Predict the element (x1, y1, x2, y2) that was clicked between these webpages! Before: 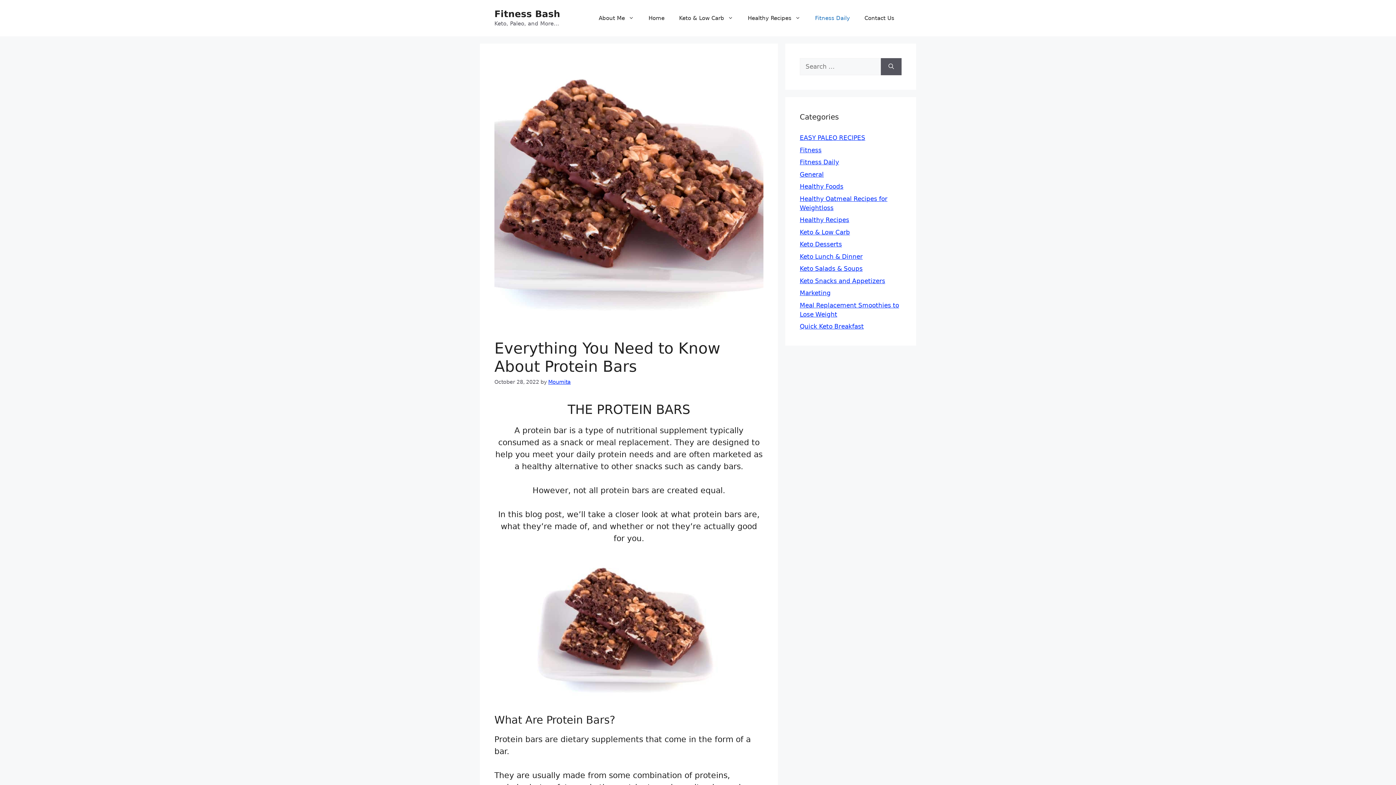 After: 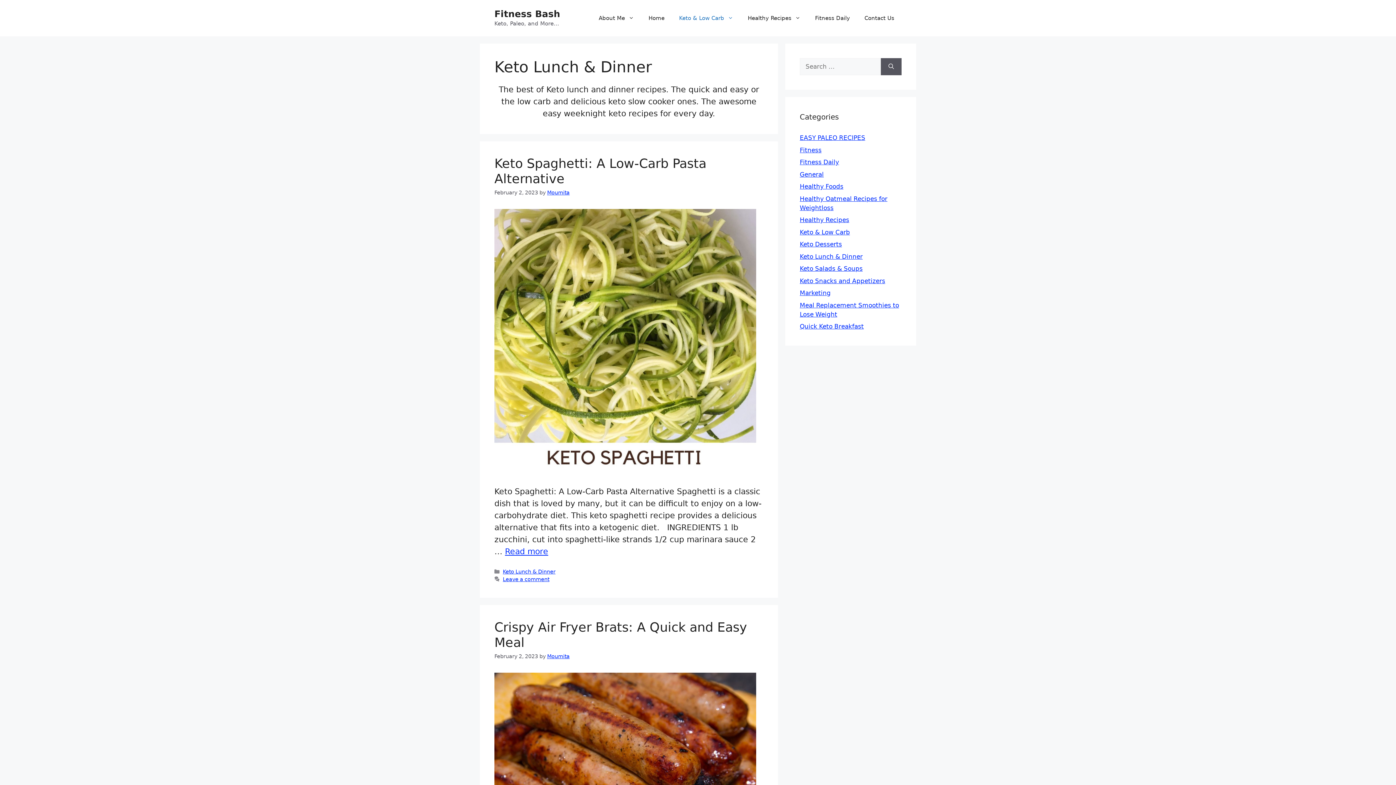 Action: bbox: (800, 252, 862, 260) label: Keto Lunch & Dinner